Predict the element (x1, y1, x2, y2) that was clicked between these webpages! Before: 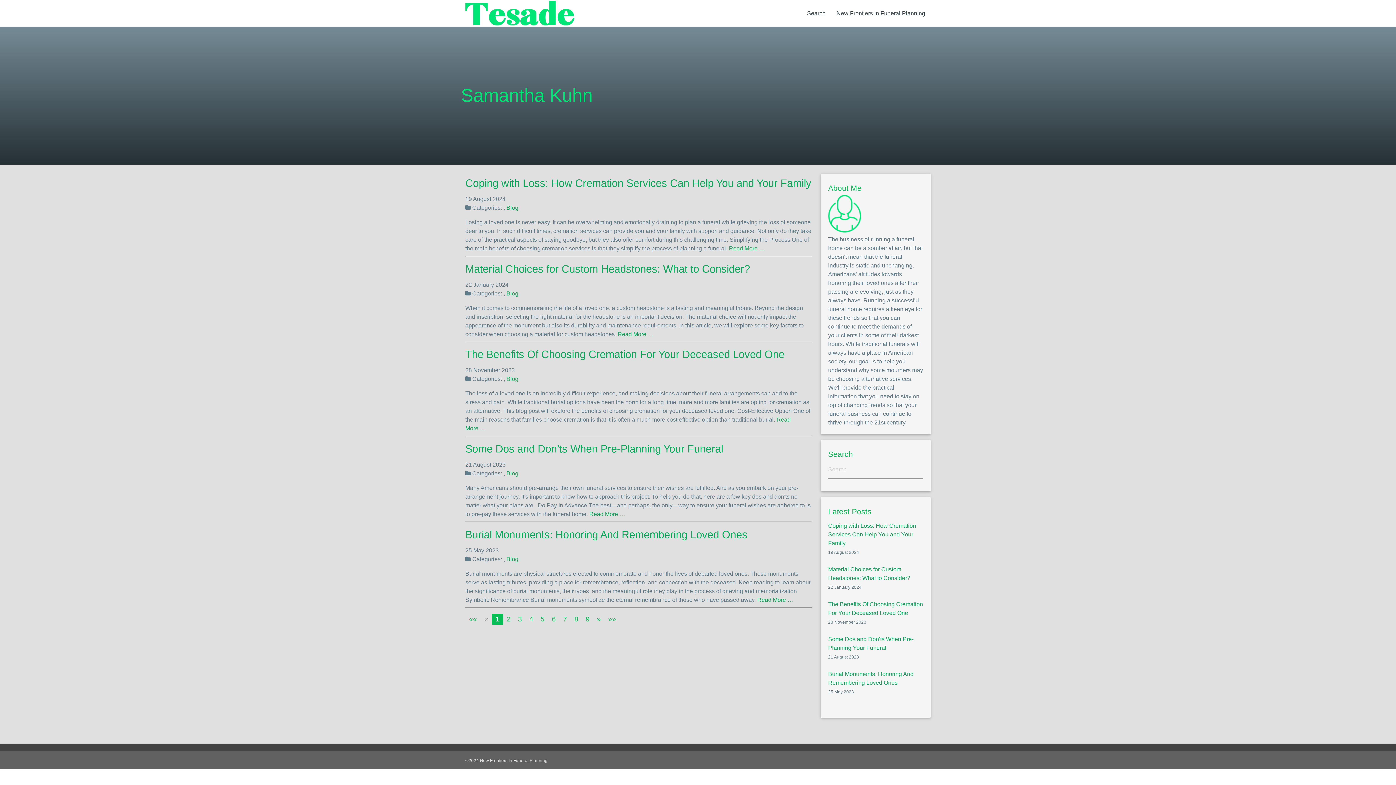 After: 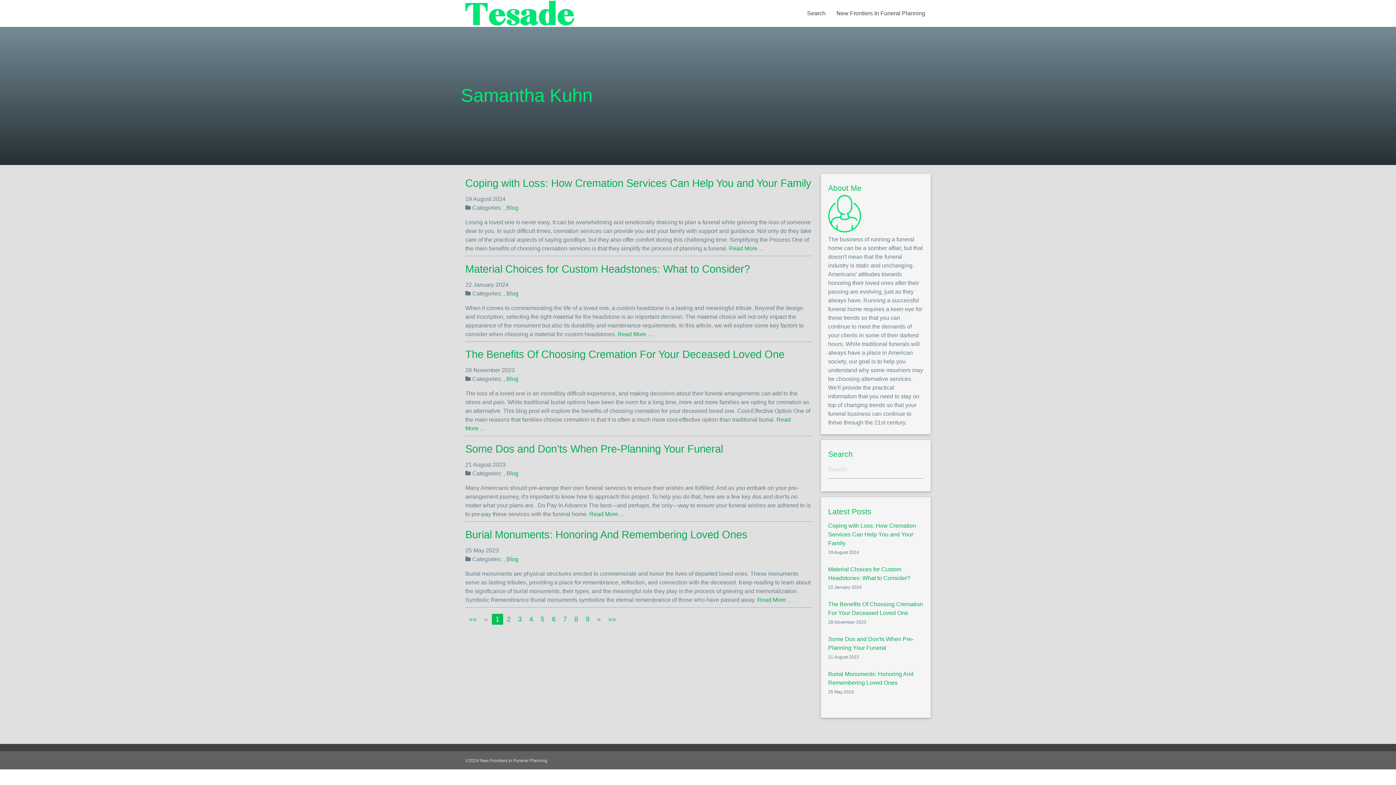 Action: bbox: (495, 615, 499, 623) label: 1